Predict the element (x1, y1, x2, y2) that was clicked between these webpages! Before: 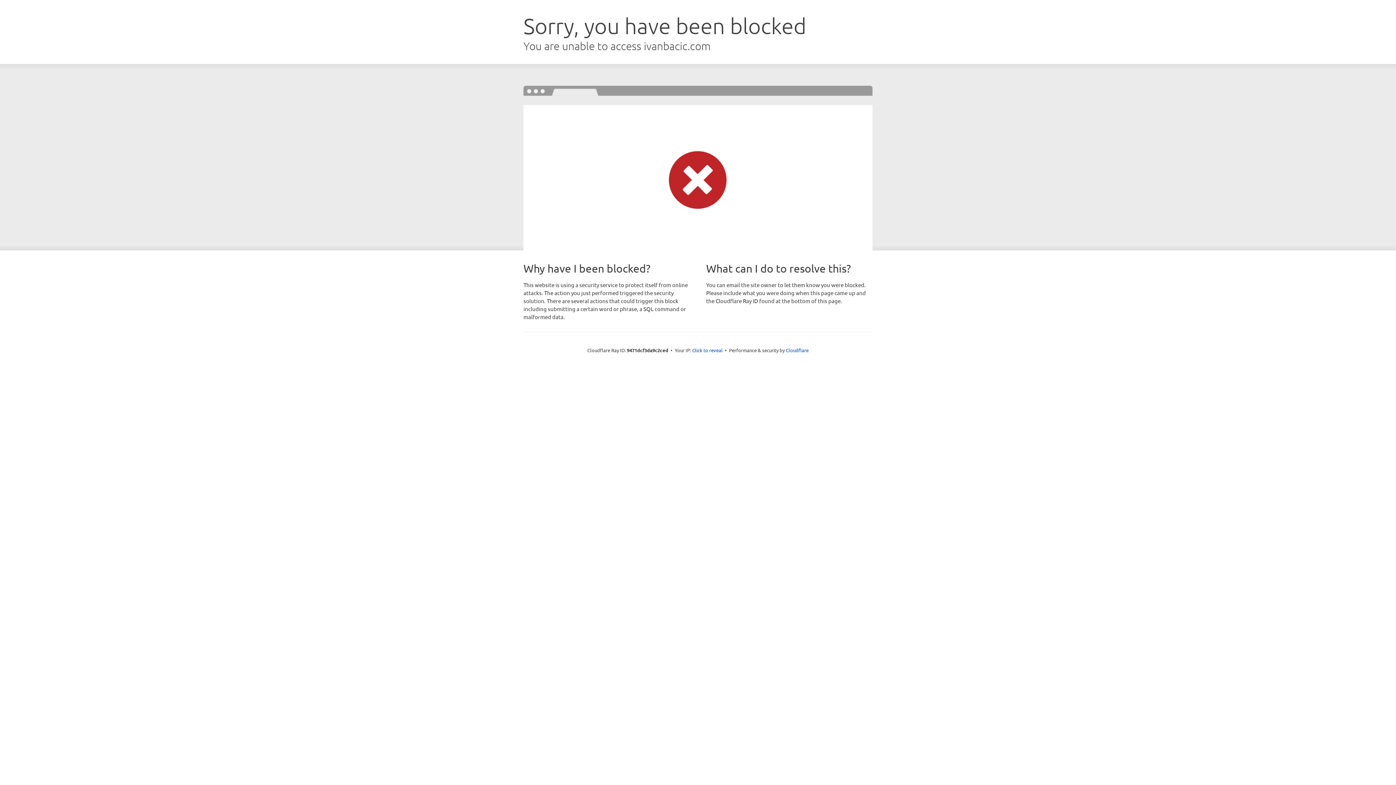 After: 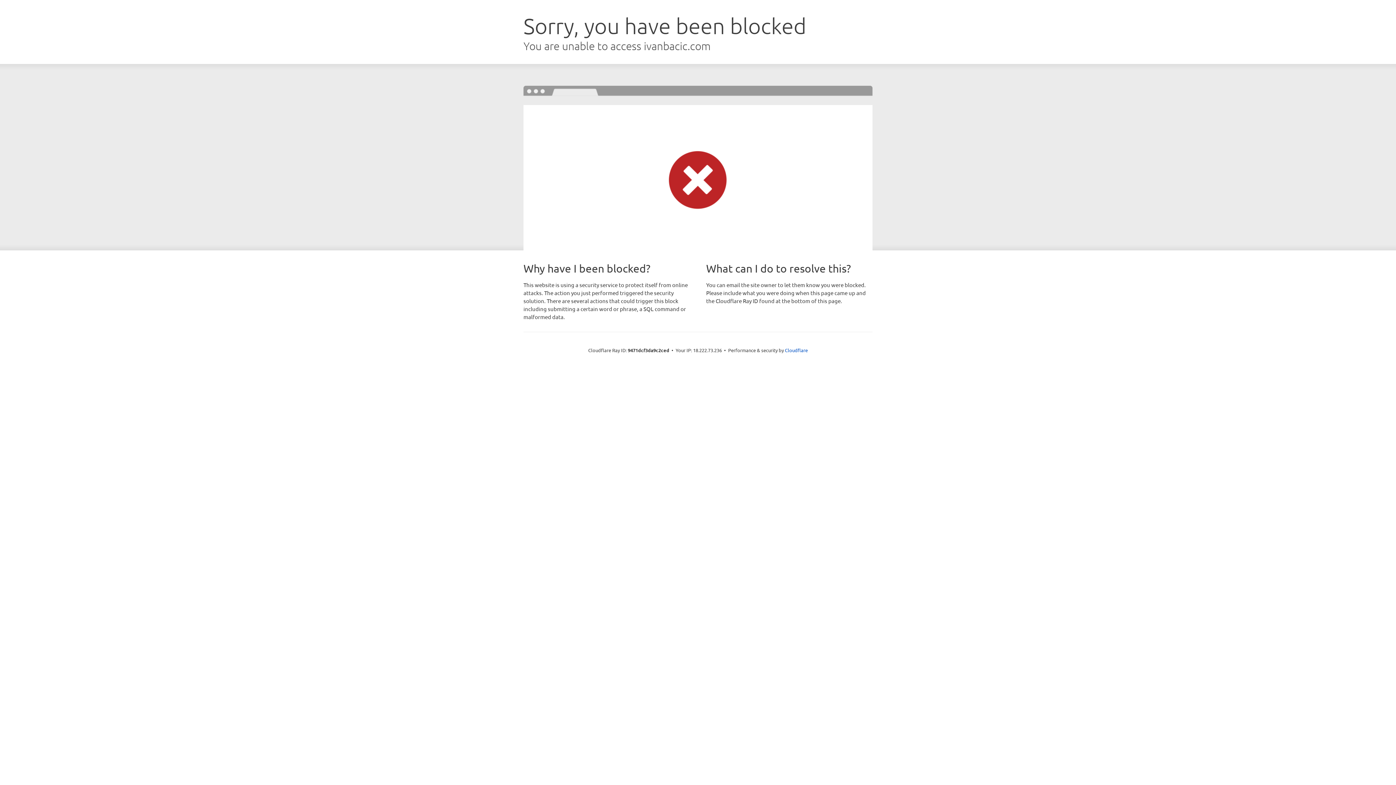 Action: bbox: (692, 346, 722, 353) label: Click to reveal